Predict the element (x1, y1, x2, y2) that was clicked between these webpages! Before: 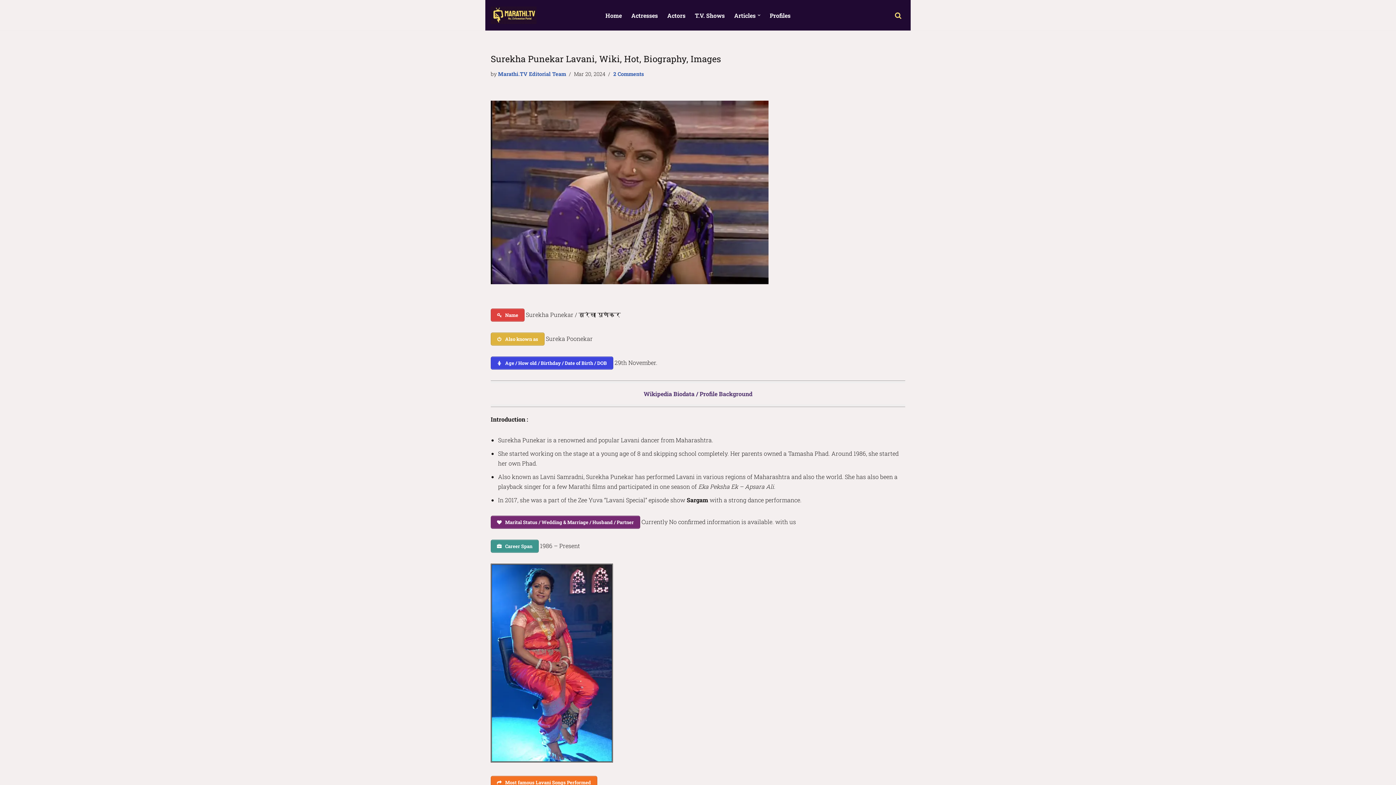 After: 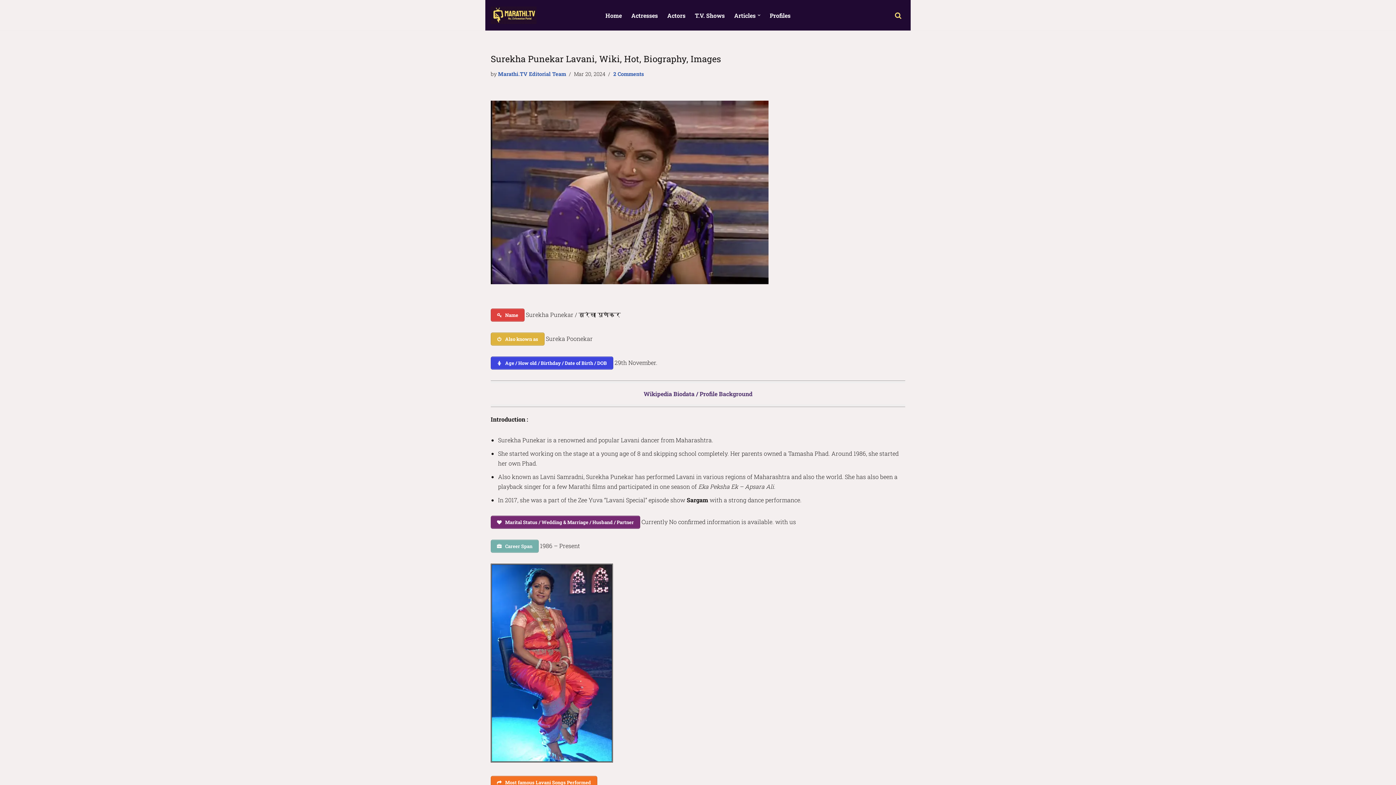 Action: label:  Career Span bbox: (490, 540, 538, 553)